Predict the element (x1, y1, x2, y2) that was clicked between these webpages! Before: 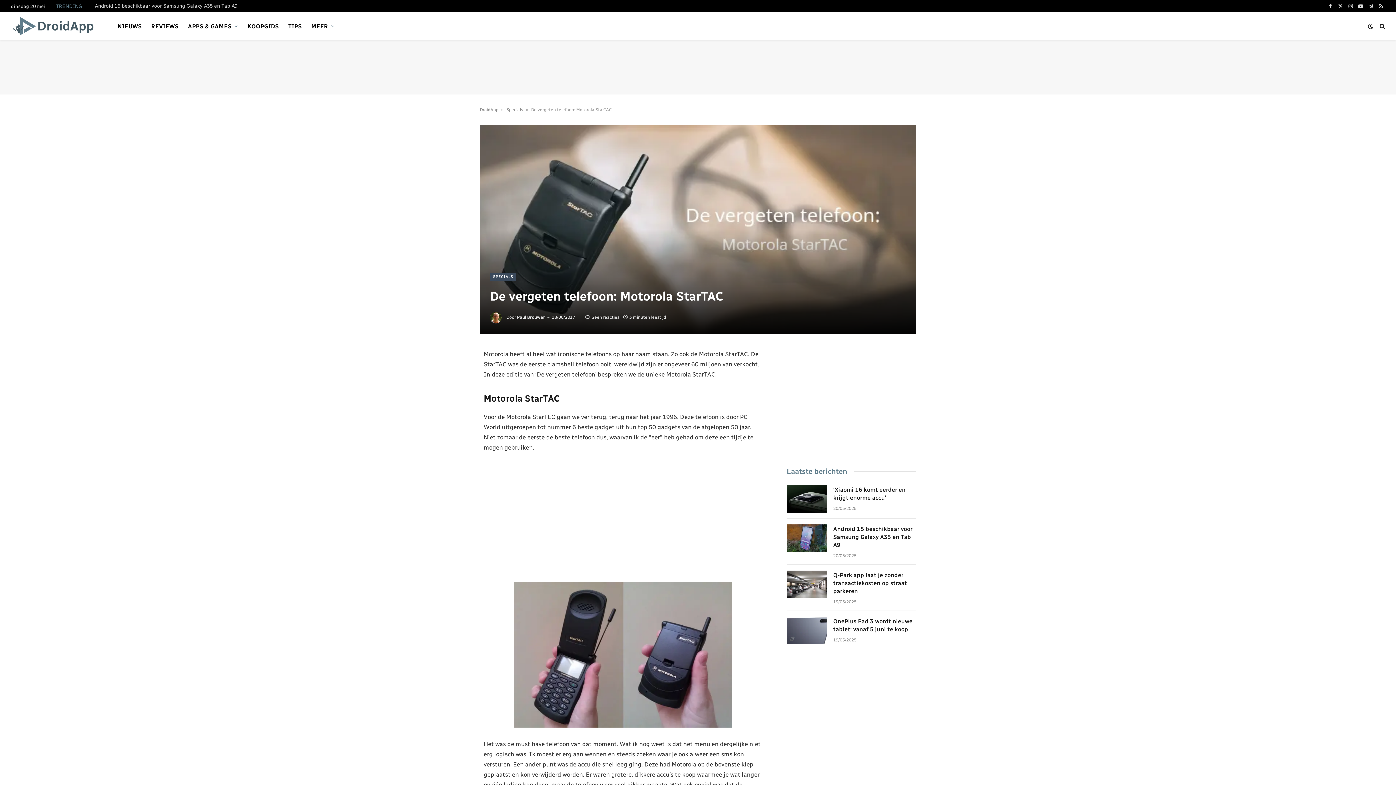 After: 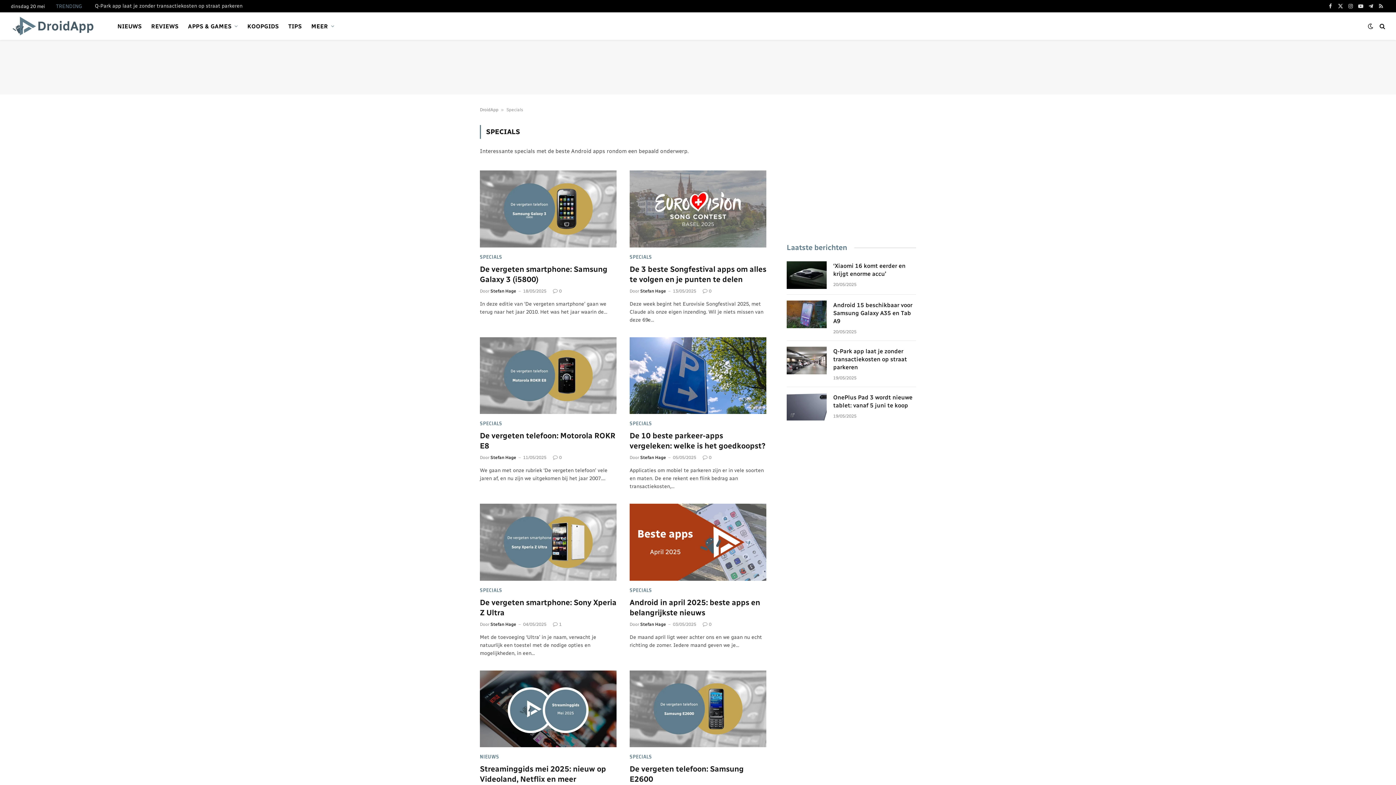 Action: label: SPECIALS bbox: (490, 273, 516, 281)